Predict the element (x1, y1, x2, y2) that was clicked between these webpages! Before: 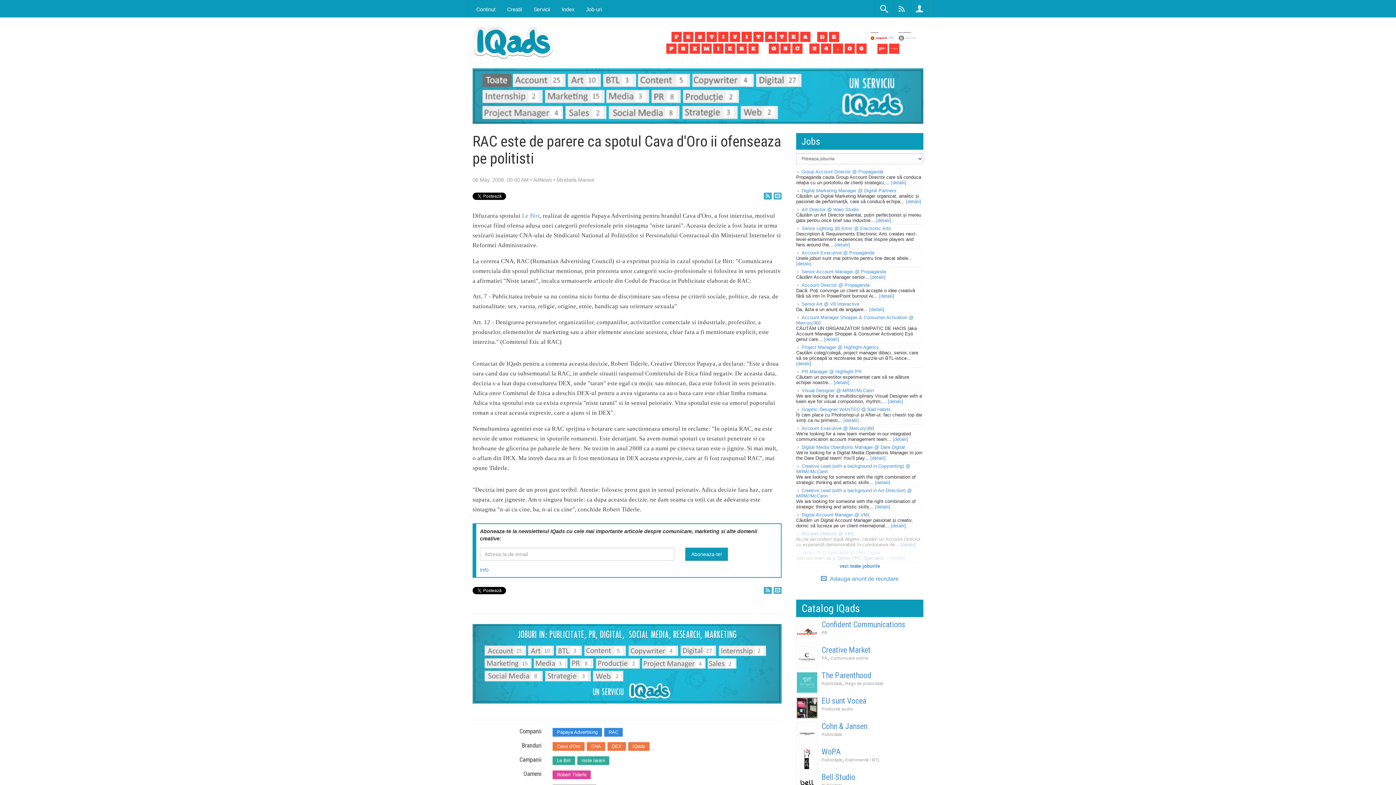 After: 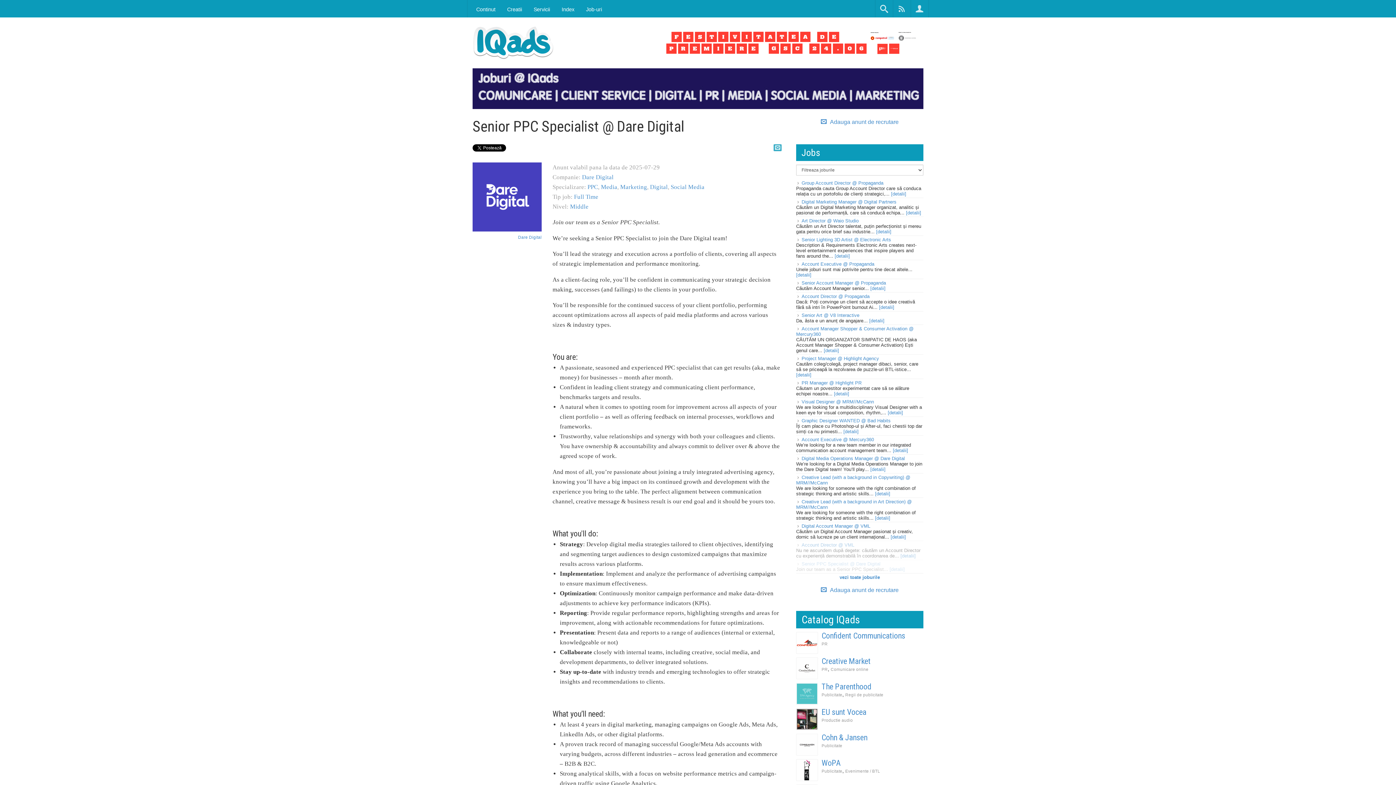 Action: label: [detalii] bbox: (889, 555, 905, 561)